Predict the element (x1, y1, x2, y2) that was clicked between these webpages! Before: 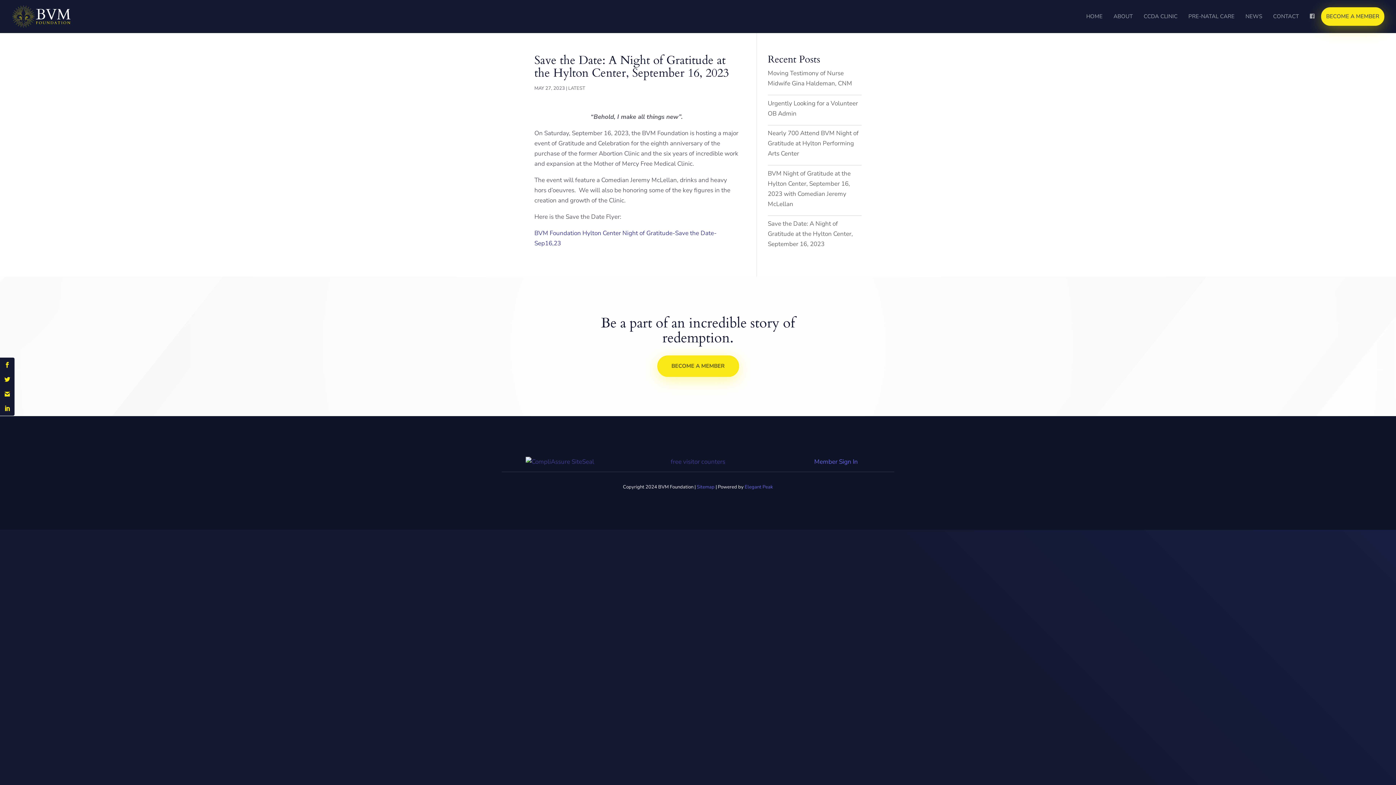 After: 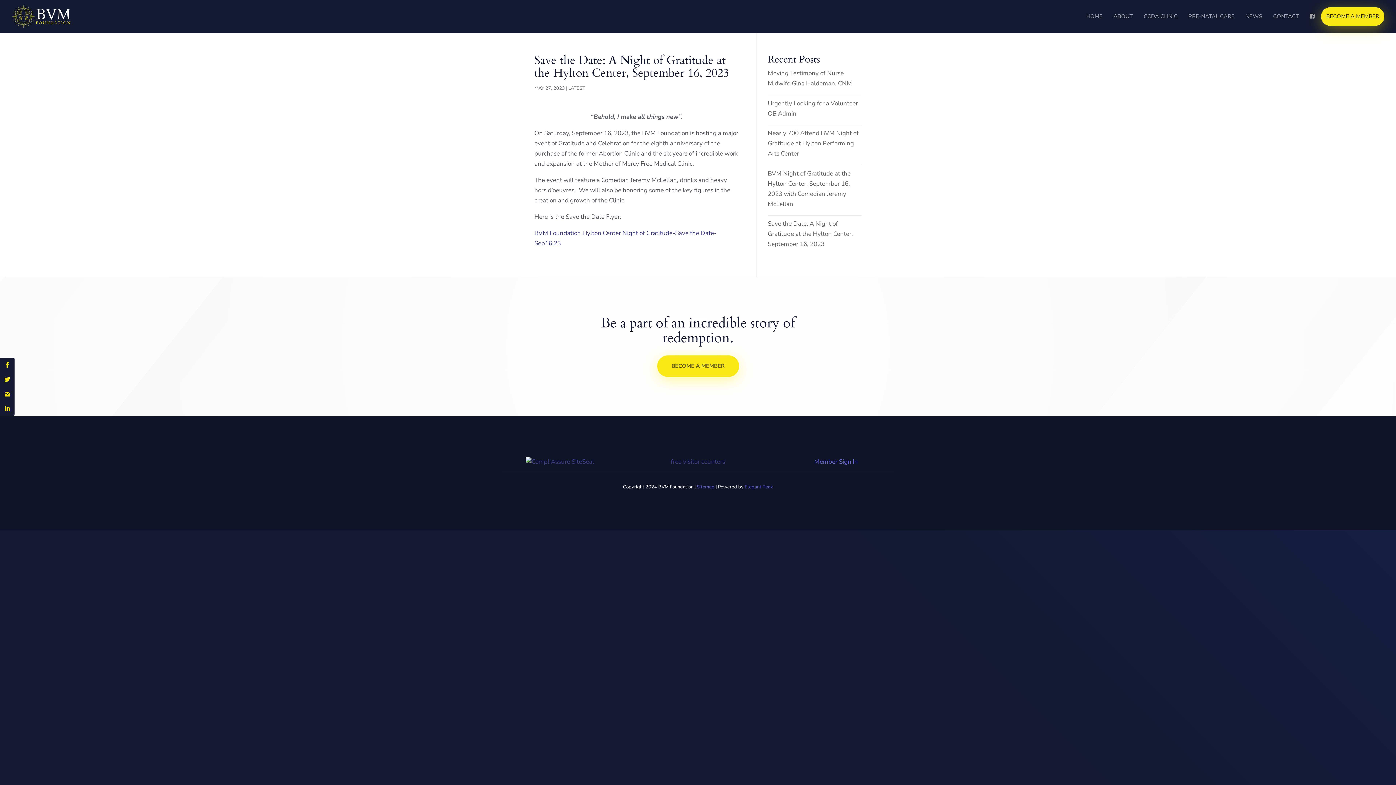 Action: bbox: (744, 484, 773, 490) label: Elegant Peak